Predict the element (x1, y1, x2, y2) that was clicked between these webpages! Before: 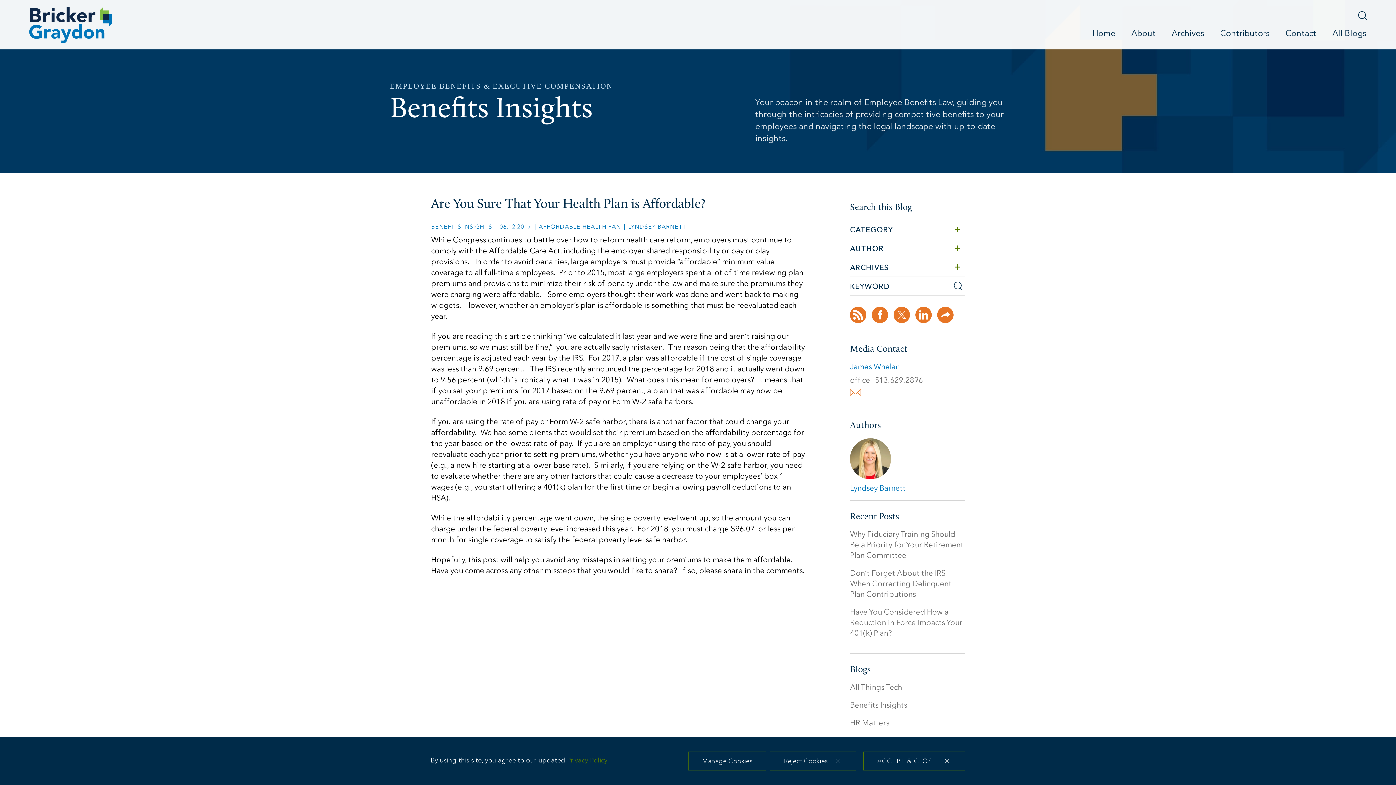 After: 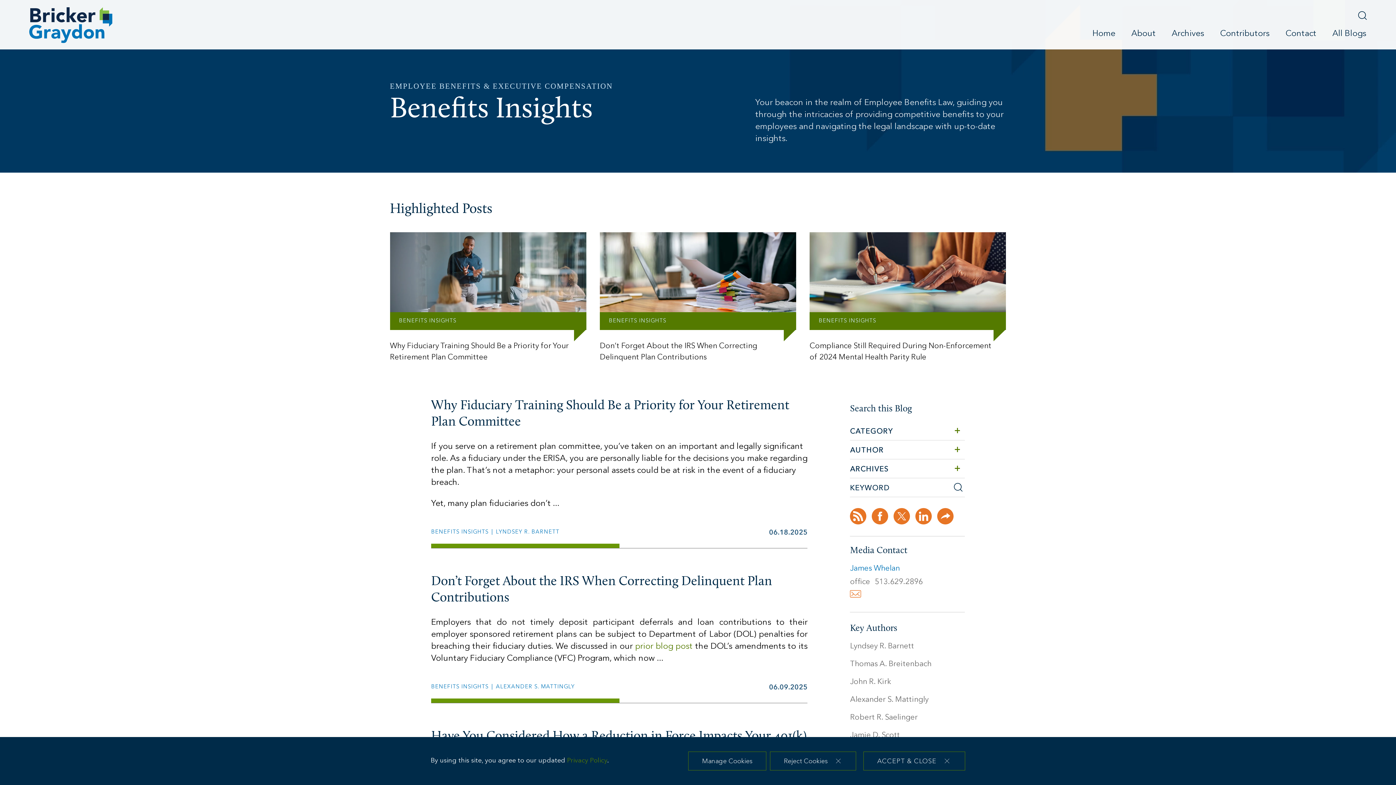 Action: label: BENEFITS INSIGHTS bbox: (431, 224, 492, 230)